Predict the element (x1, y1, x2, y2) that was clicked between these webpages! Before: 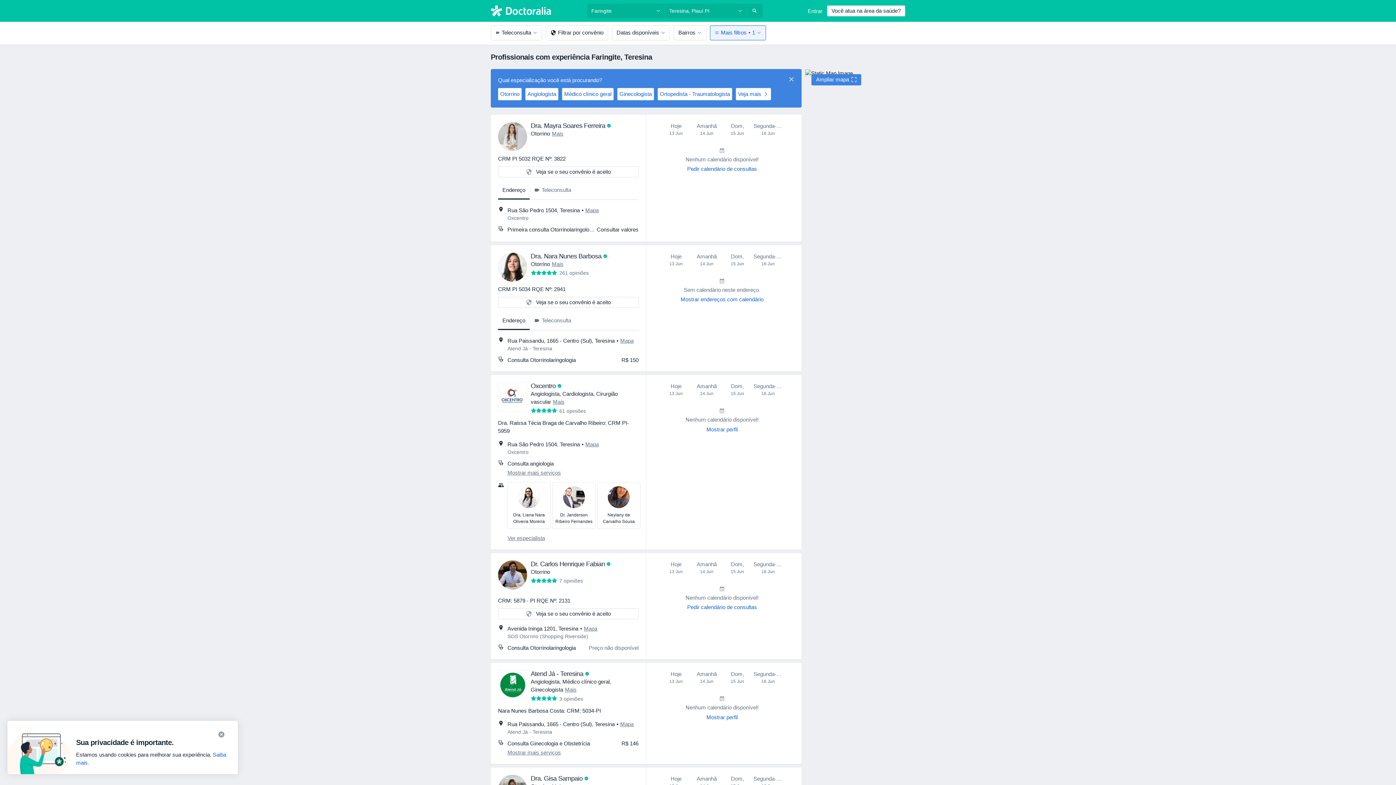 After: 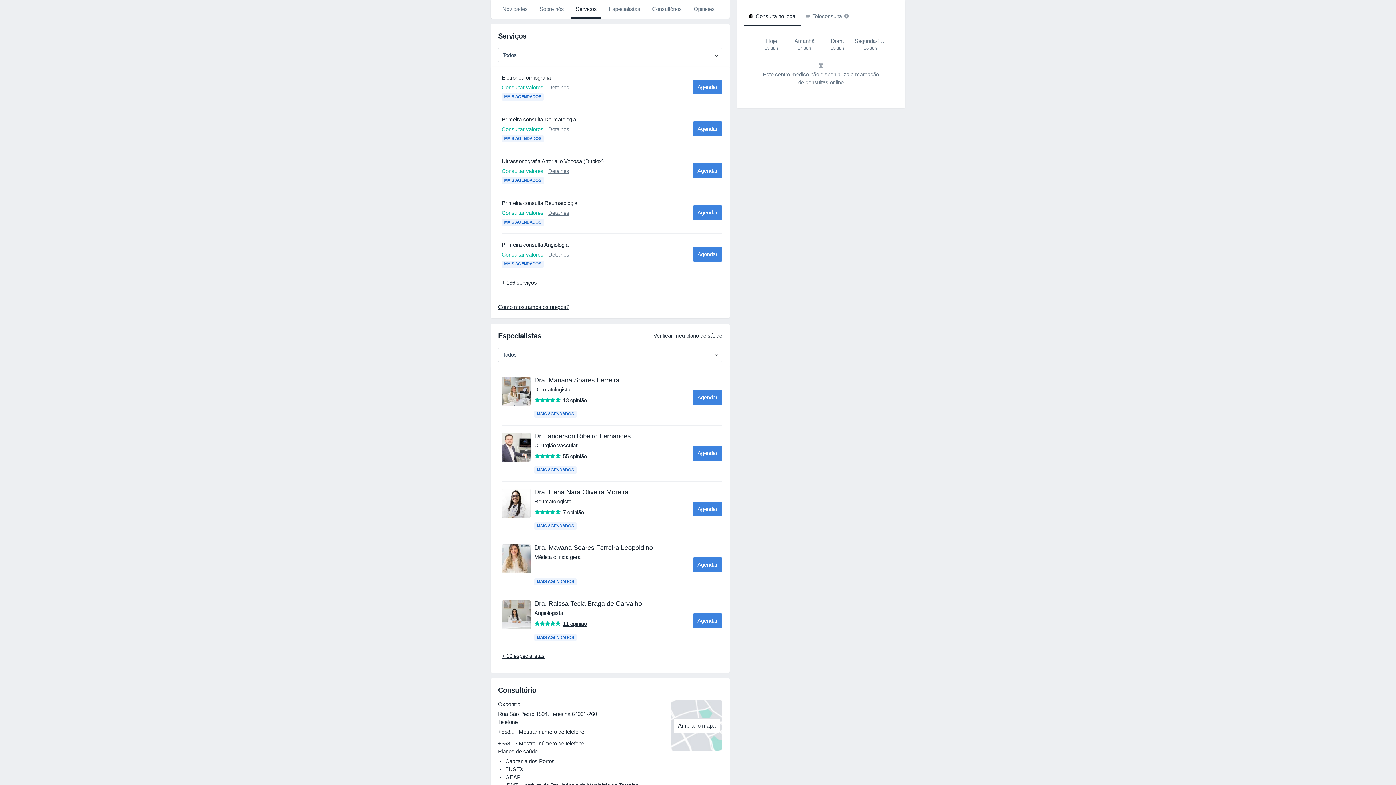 Action: label: Mostrar mais serviços bbox: (507, 469, 638, 477)